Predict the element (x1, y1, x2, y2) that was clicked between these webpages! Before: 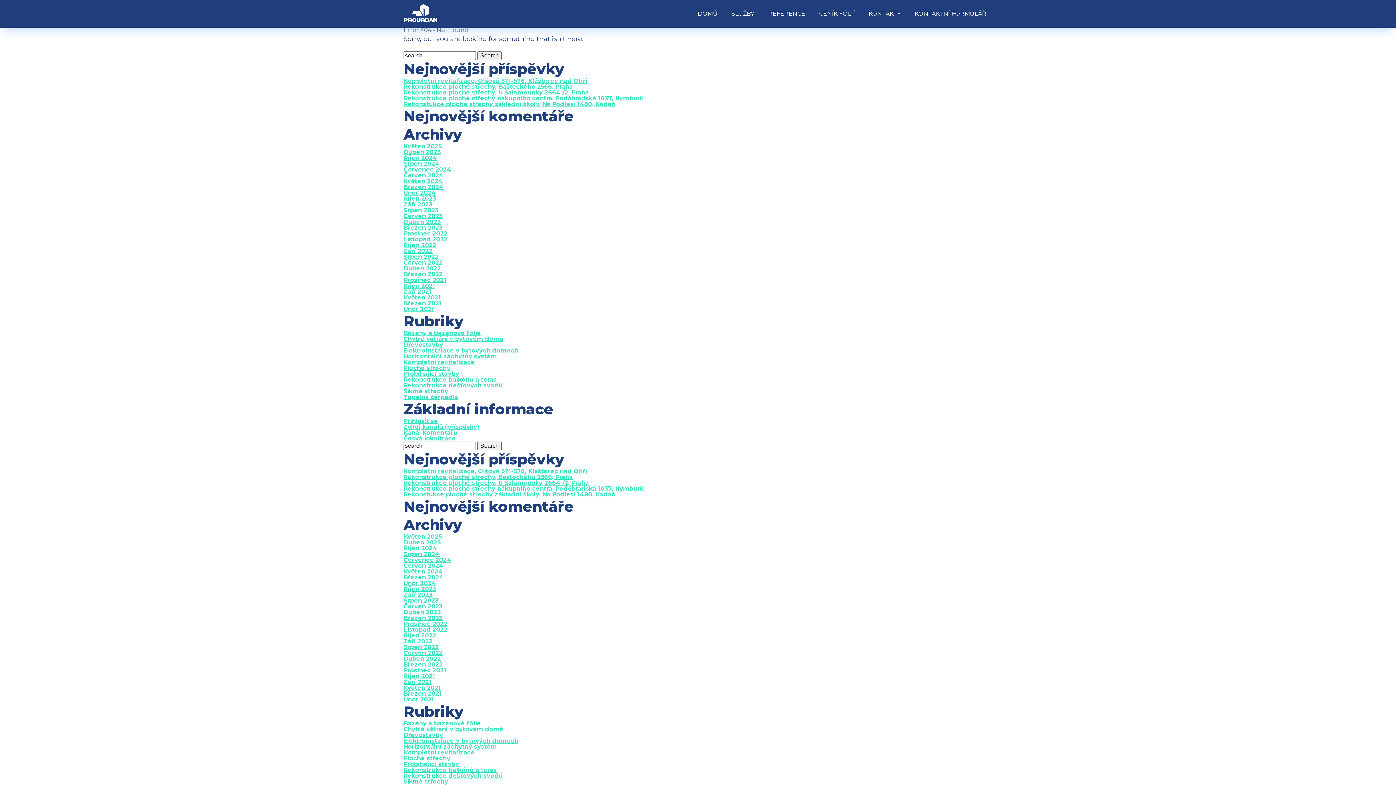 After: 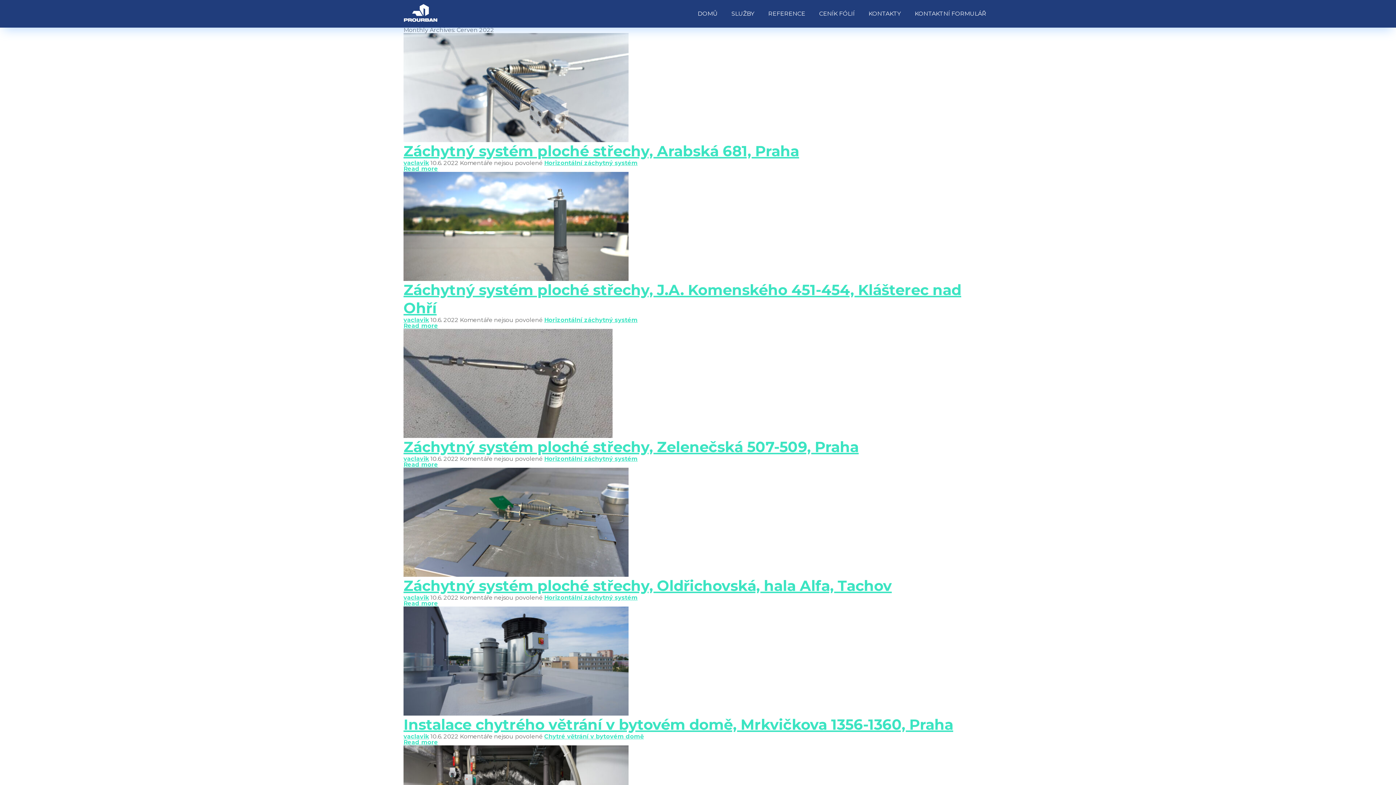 Action: bbox: (403, 259, 442, 266) label: Červen 2022